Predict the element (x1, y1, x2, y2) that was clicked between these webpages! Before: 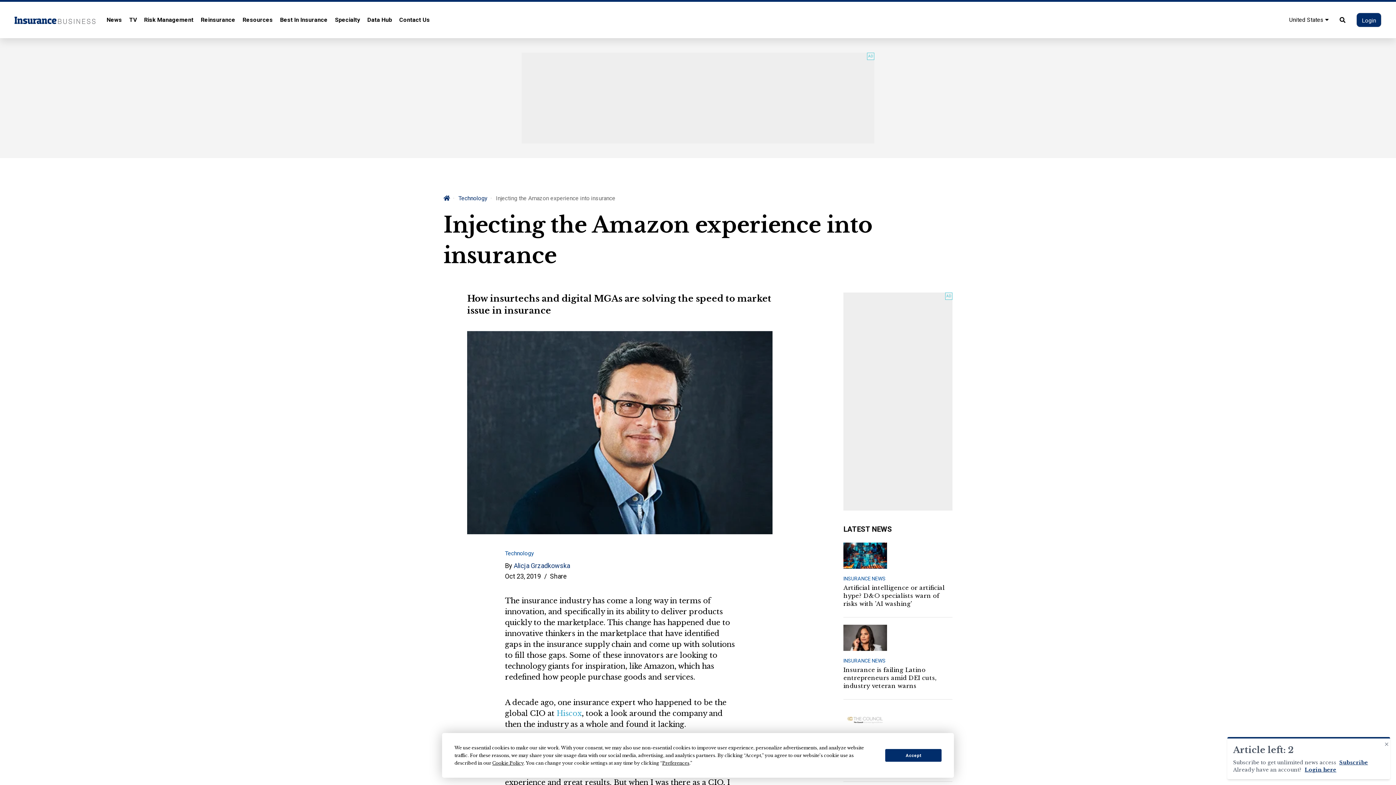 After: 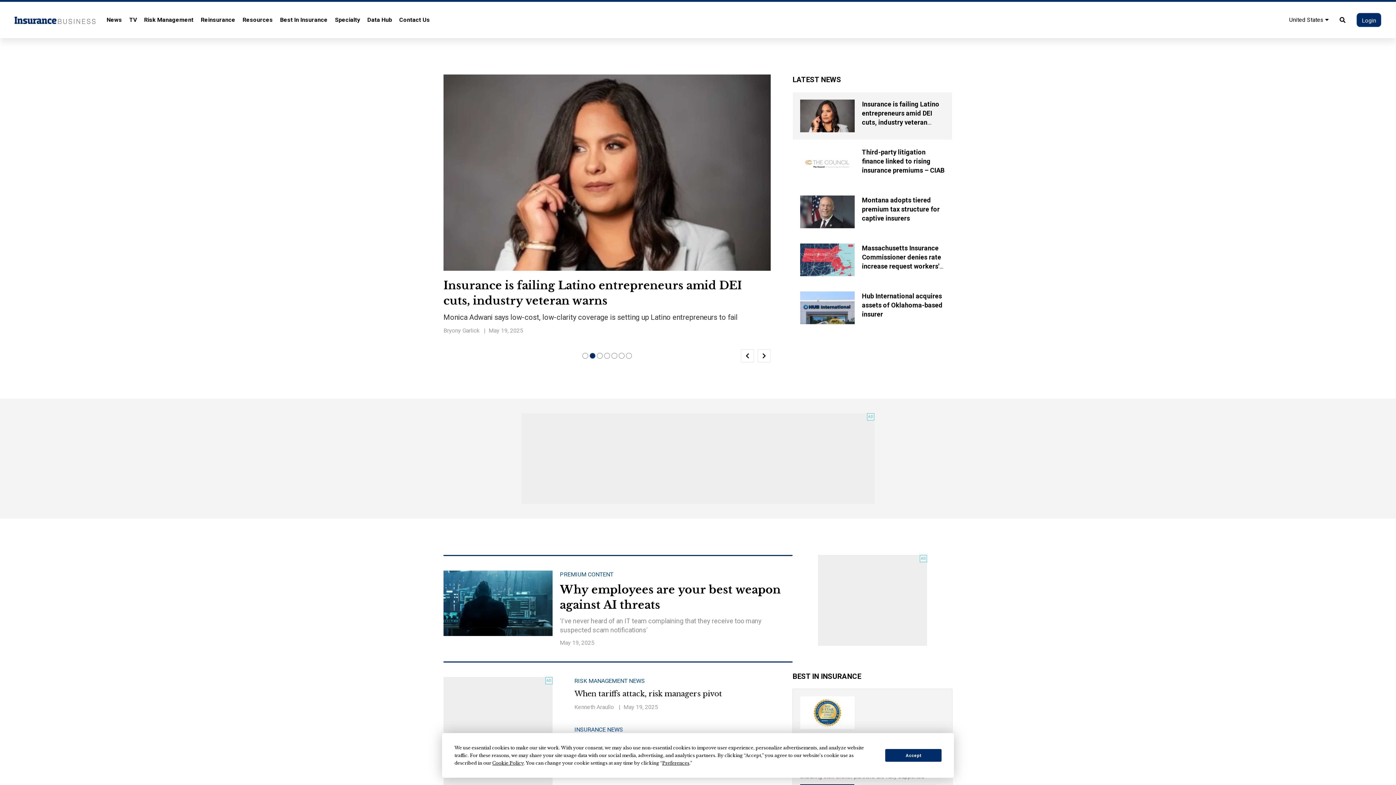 Action: bbox: (14, 12, 106, 23)